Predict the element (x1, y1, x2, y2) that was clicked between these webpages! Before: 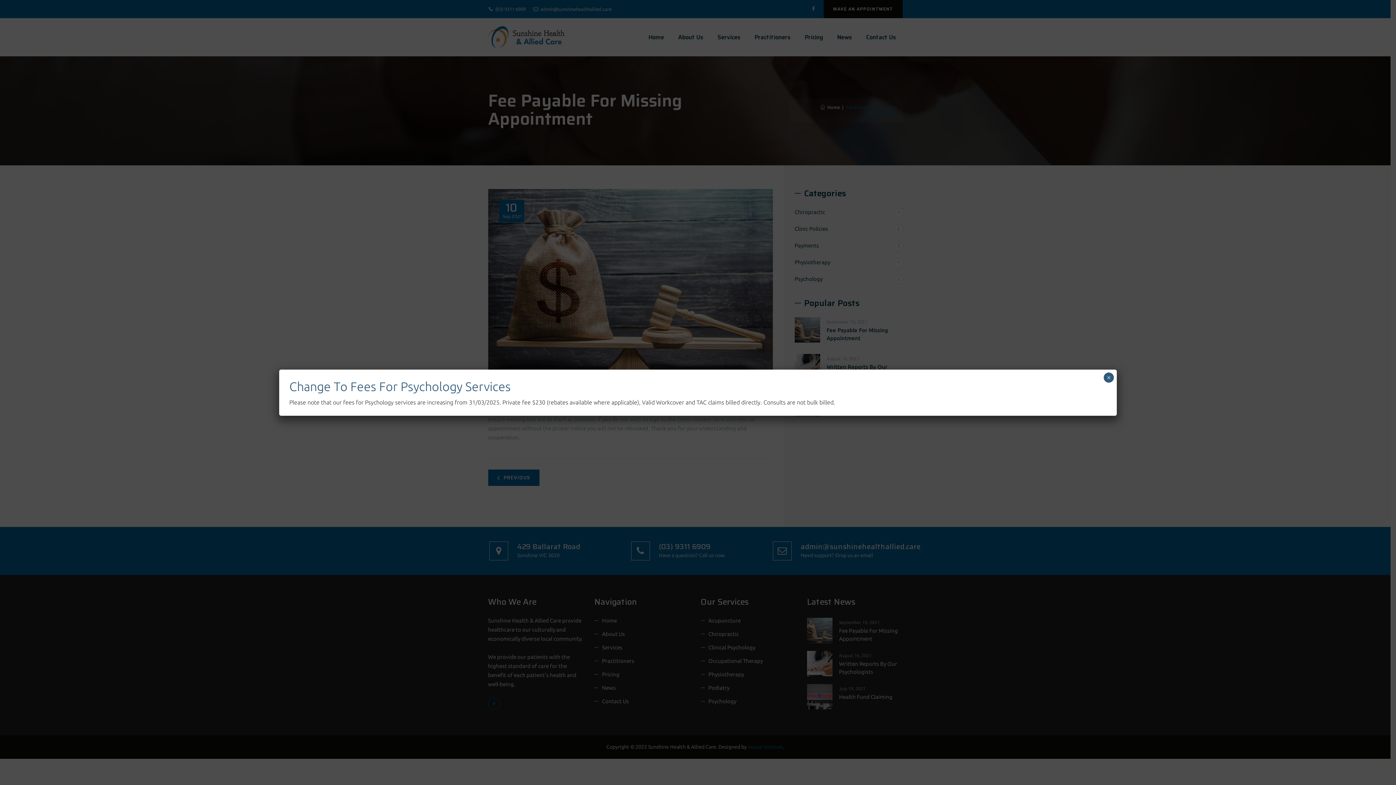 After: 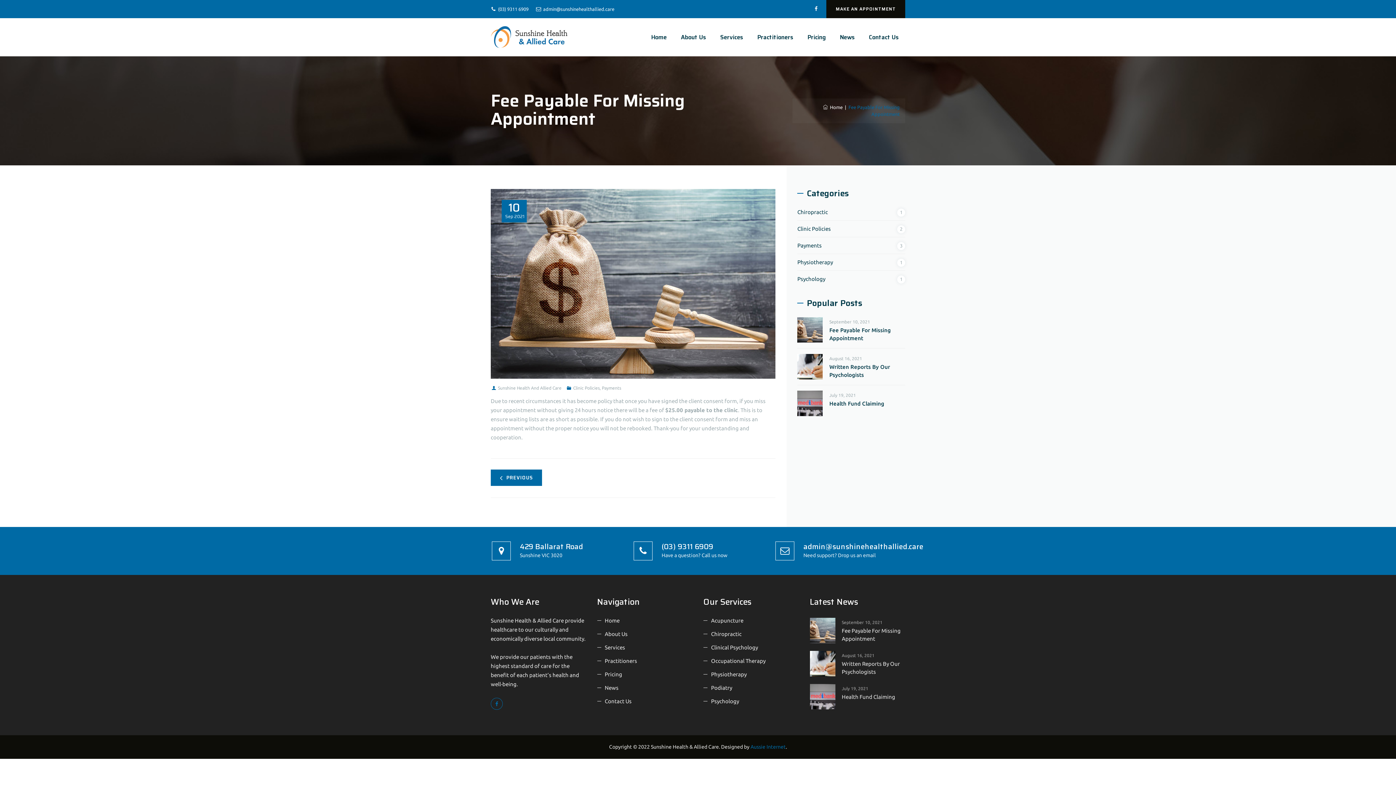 Action: bbox: (1104, 372, 1114, 382) label: Close